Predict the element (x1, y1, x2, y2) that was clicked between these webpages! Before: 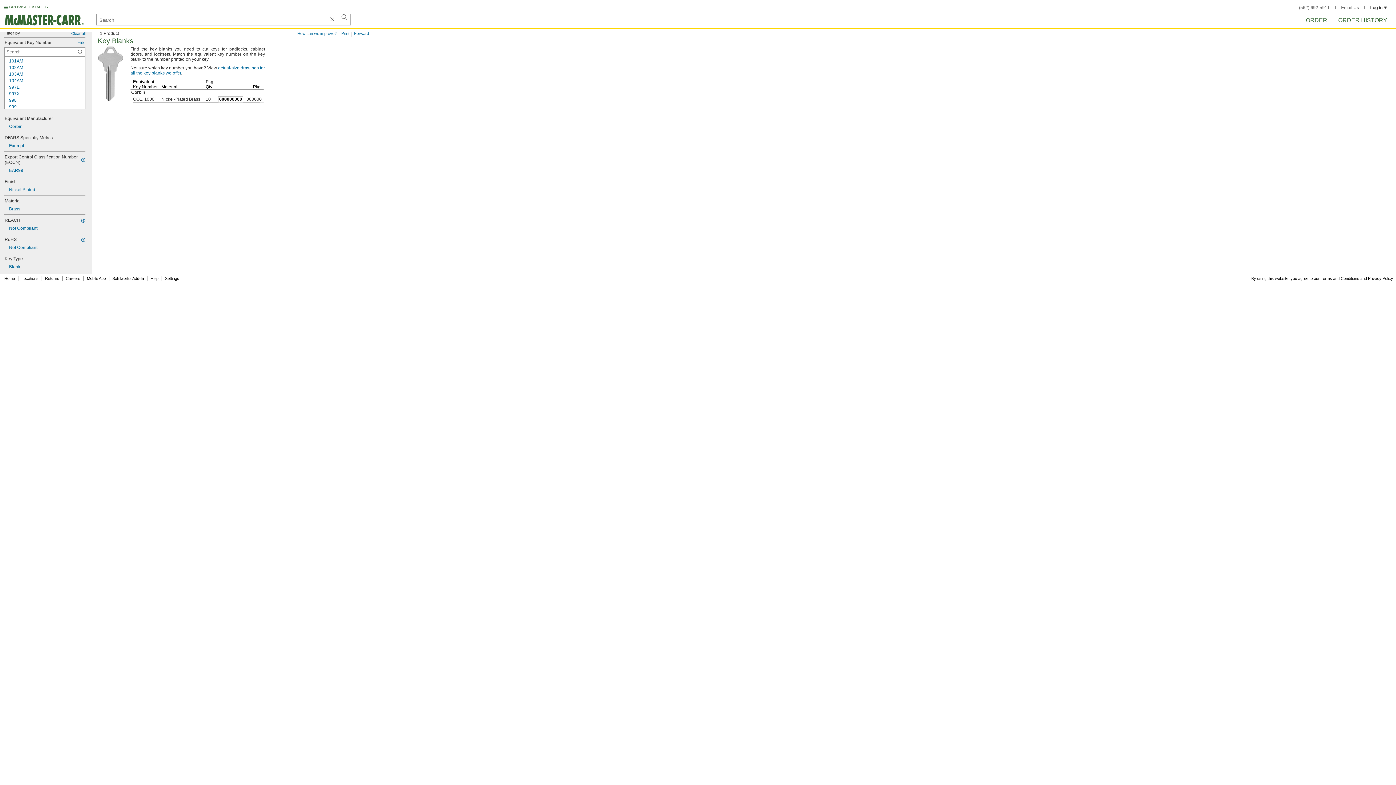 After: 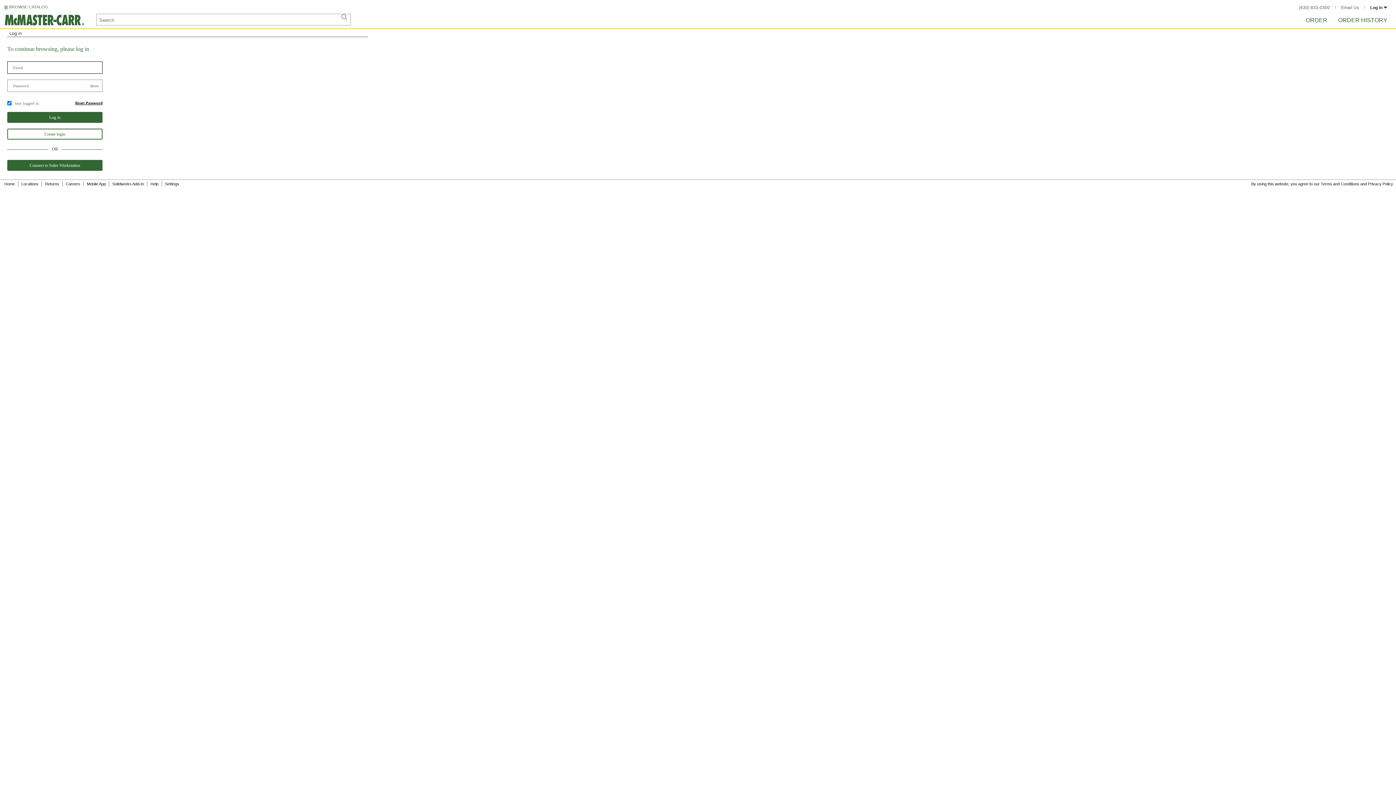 Action: label: Locations bbox: (18, 274, 41, 282)